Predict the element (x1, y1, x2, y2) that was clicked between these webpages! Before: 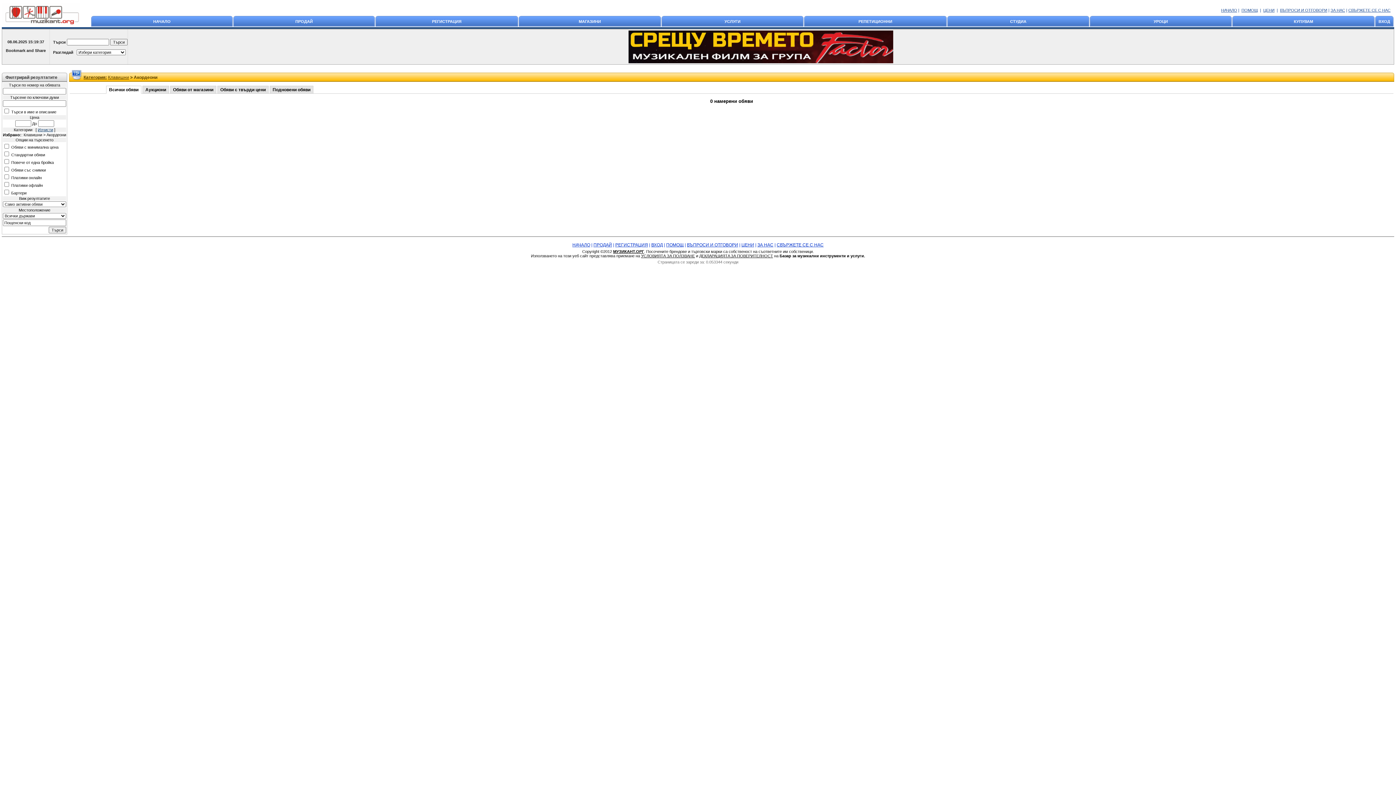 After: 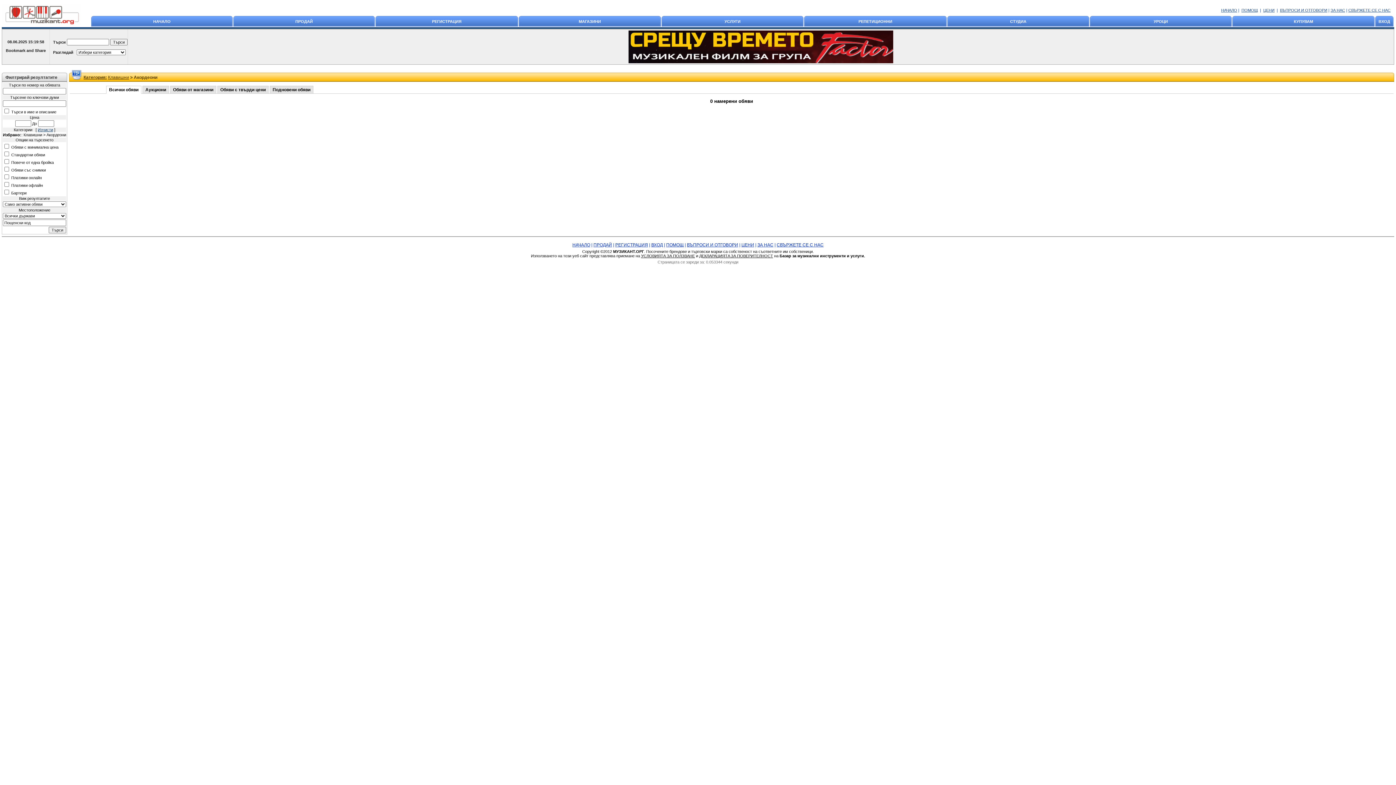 Action: label: МУЗИКАНТ.ОРГ bbox: (613, 249, 644, 253)